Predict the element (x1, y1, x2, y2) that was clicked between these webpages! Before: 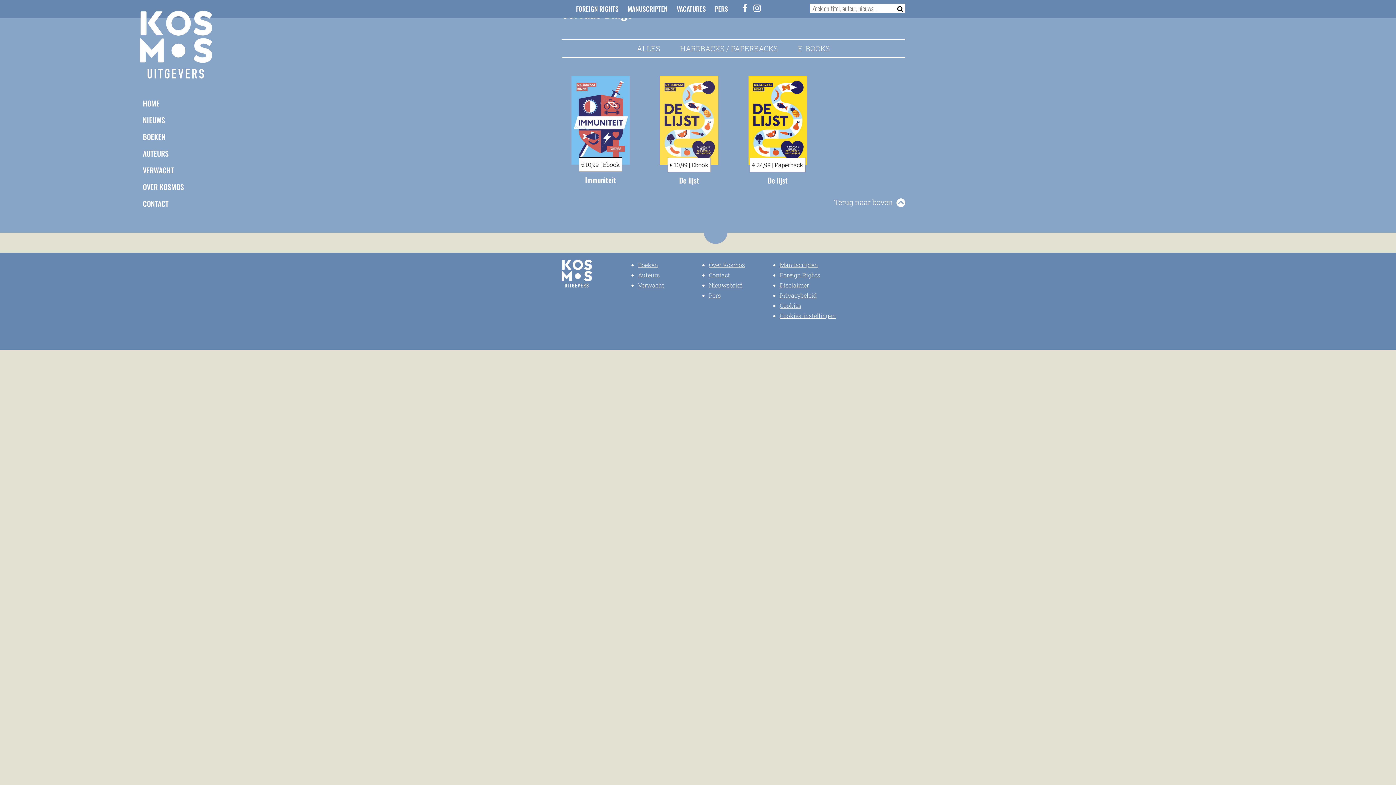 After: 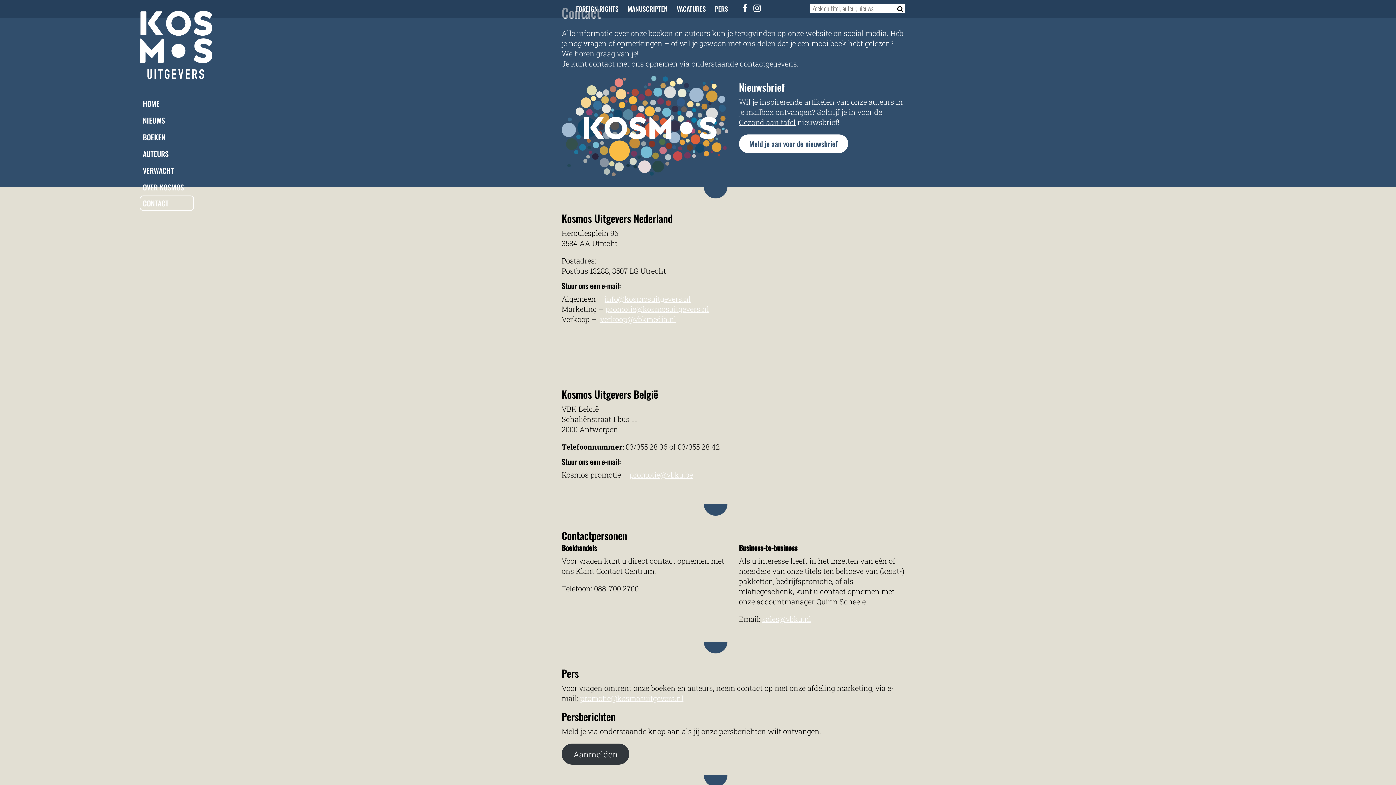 Action: bbox: (139, 195, 194, 212) label: CONTACT